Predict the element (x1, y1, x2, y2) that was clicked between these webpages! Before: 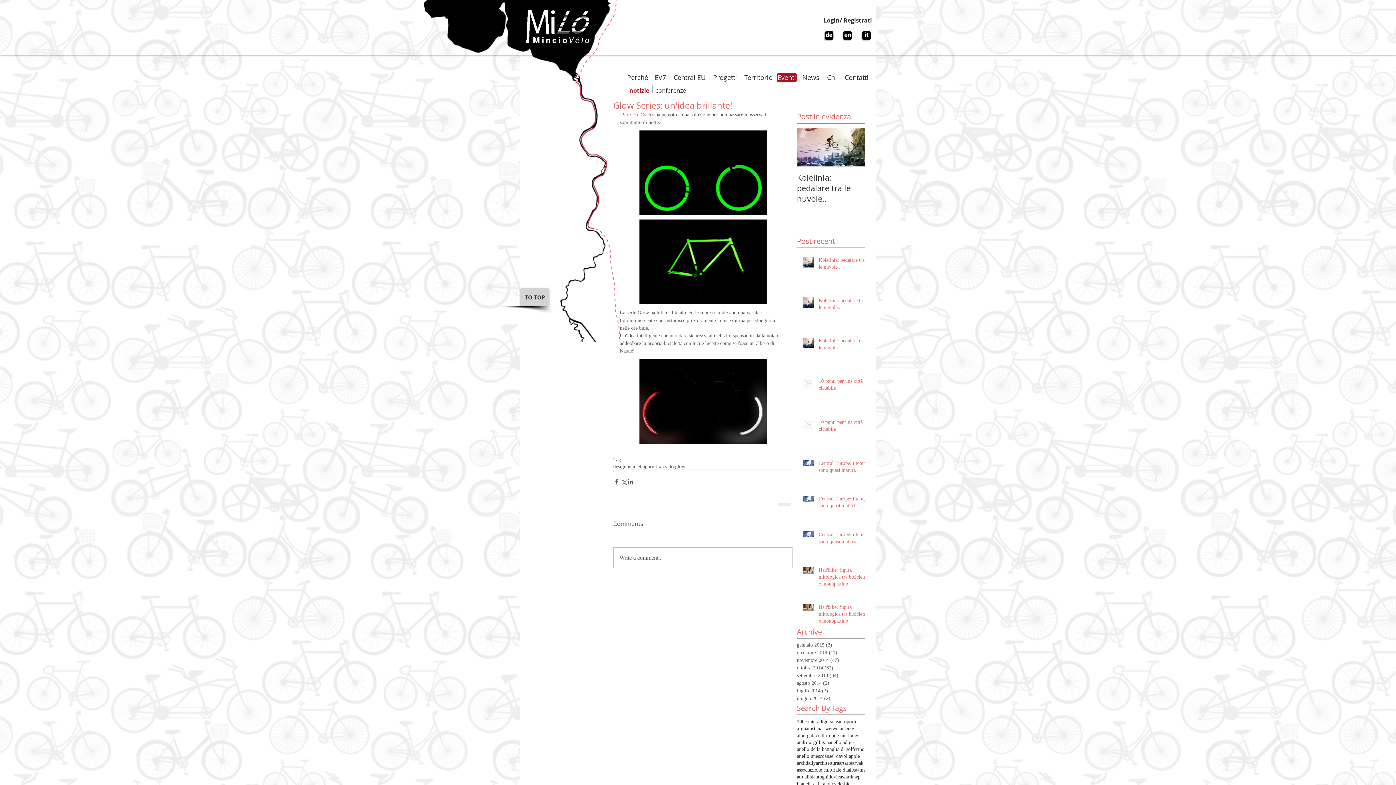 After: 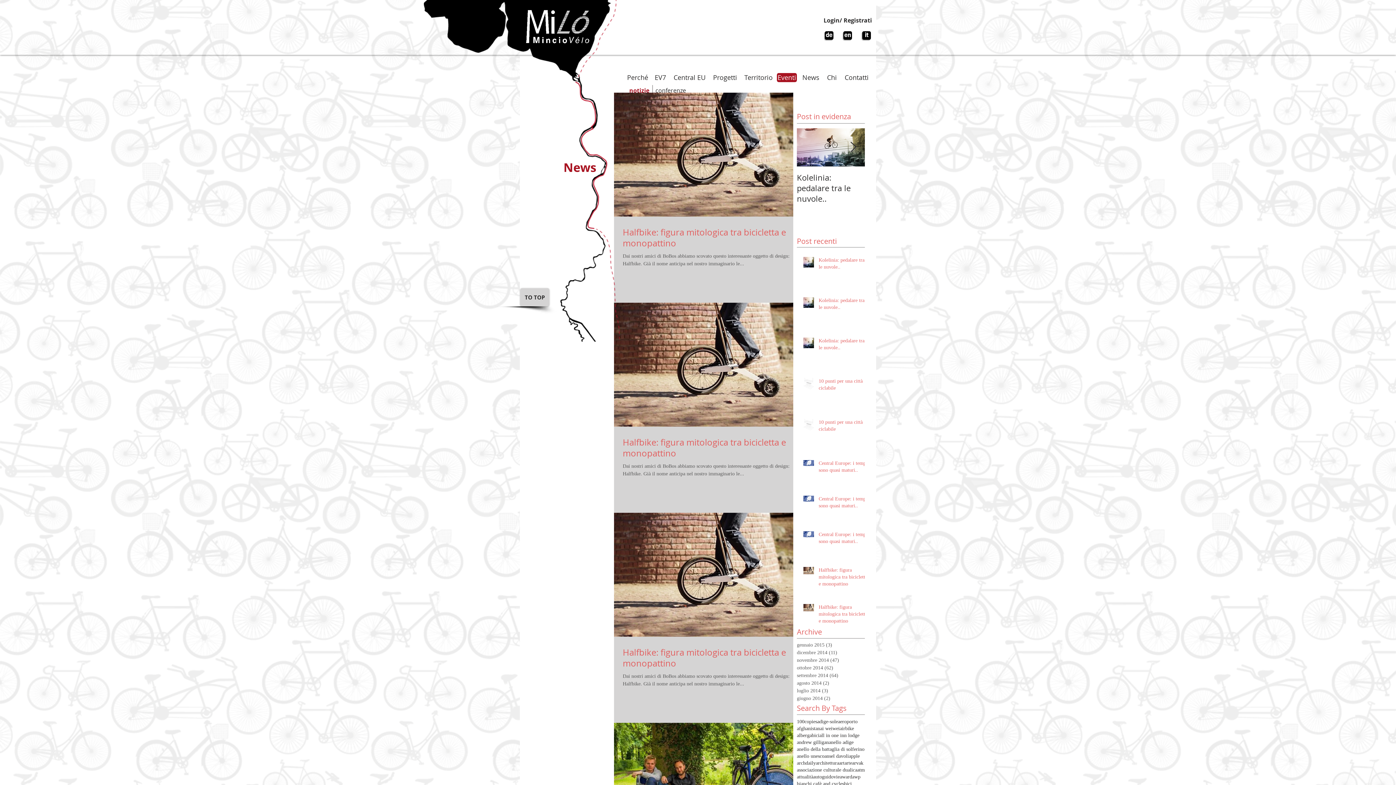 Action: label: design bbox: (613, 463, 626, 469)